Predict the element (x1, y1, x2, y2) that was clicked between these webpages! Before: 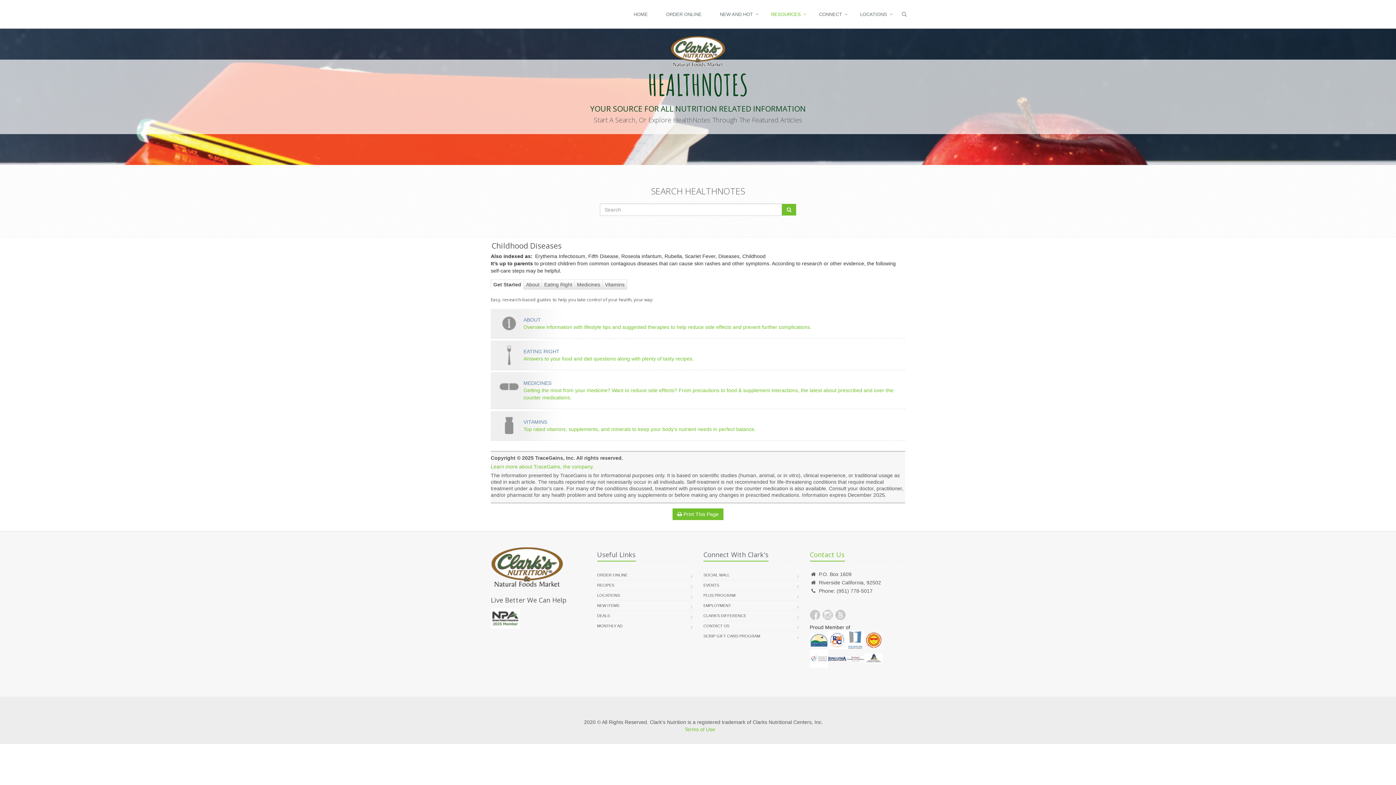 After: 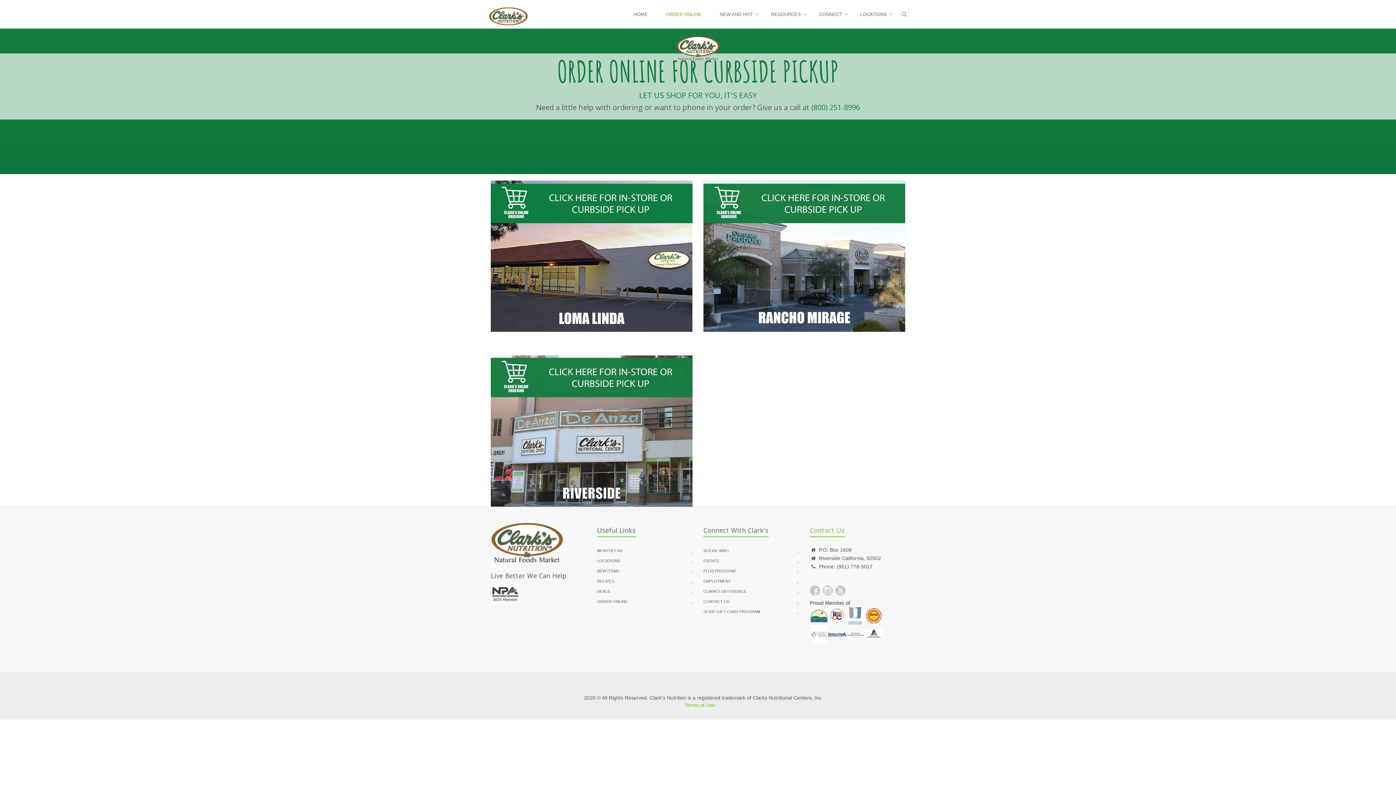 Action: bbox: (597, 570, 627, 580) label: ORDER ONLINE